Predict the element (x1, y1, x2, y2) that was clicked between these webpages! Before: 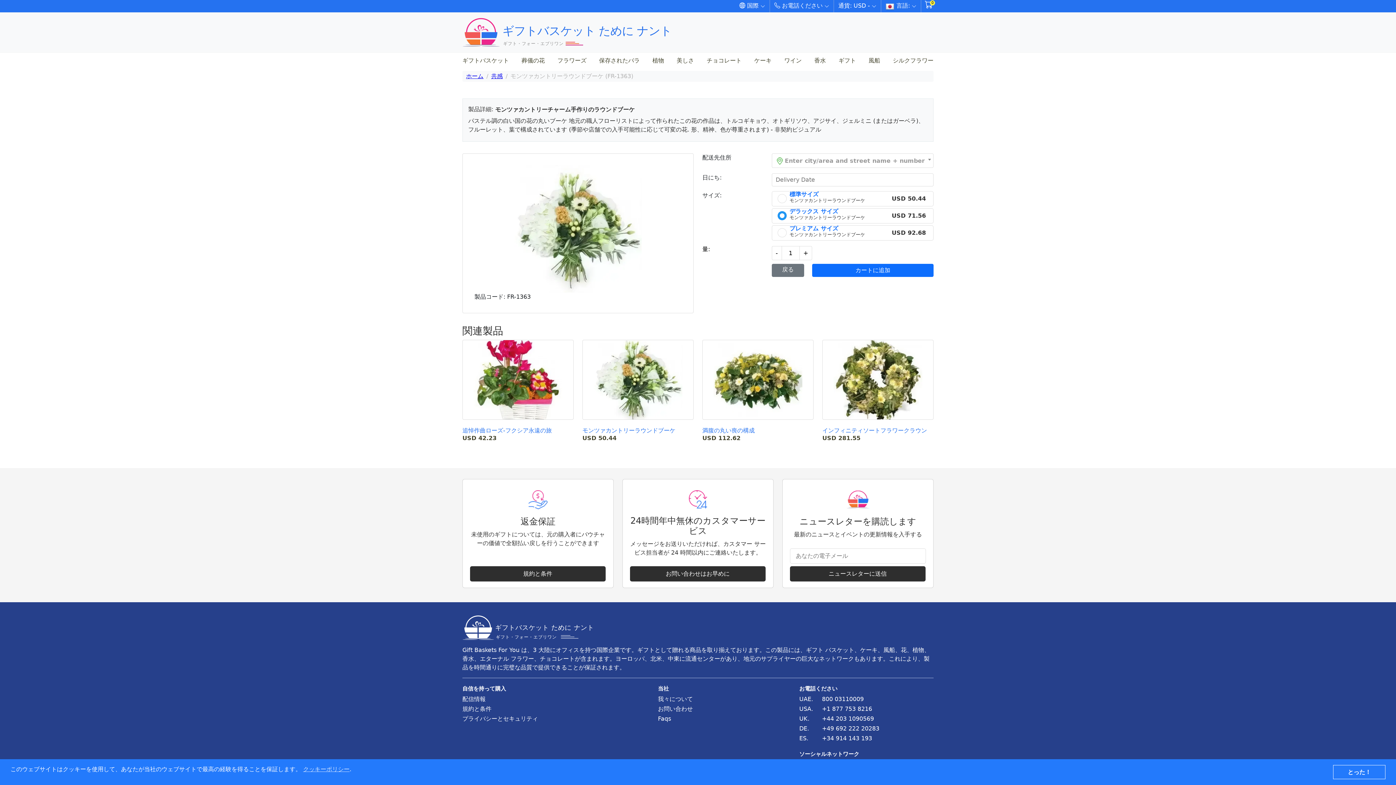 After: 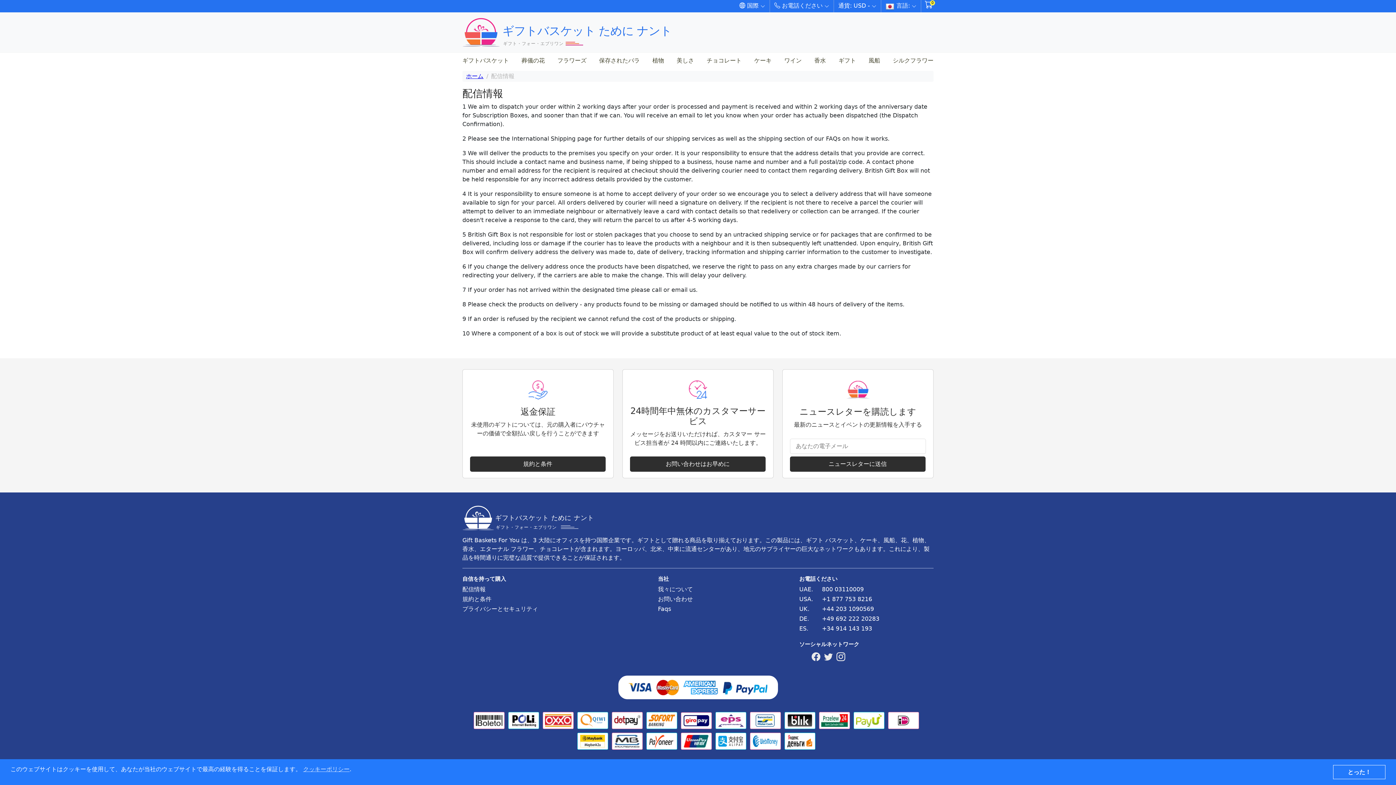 Action: bbox: (462, 695, 538, 705) label: delivery-information